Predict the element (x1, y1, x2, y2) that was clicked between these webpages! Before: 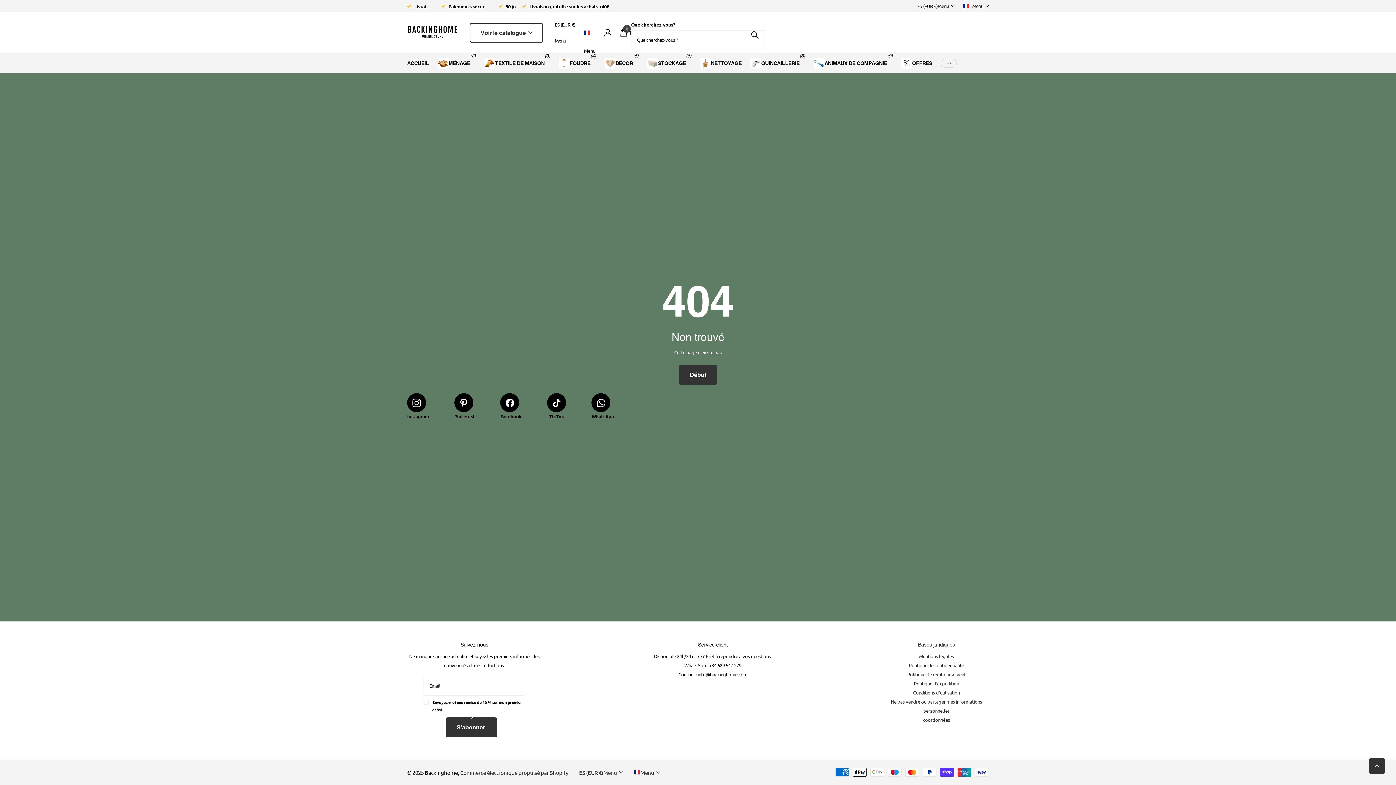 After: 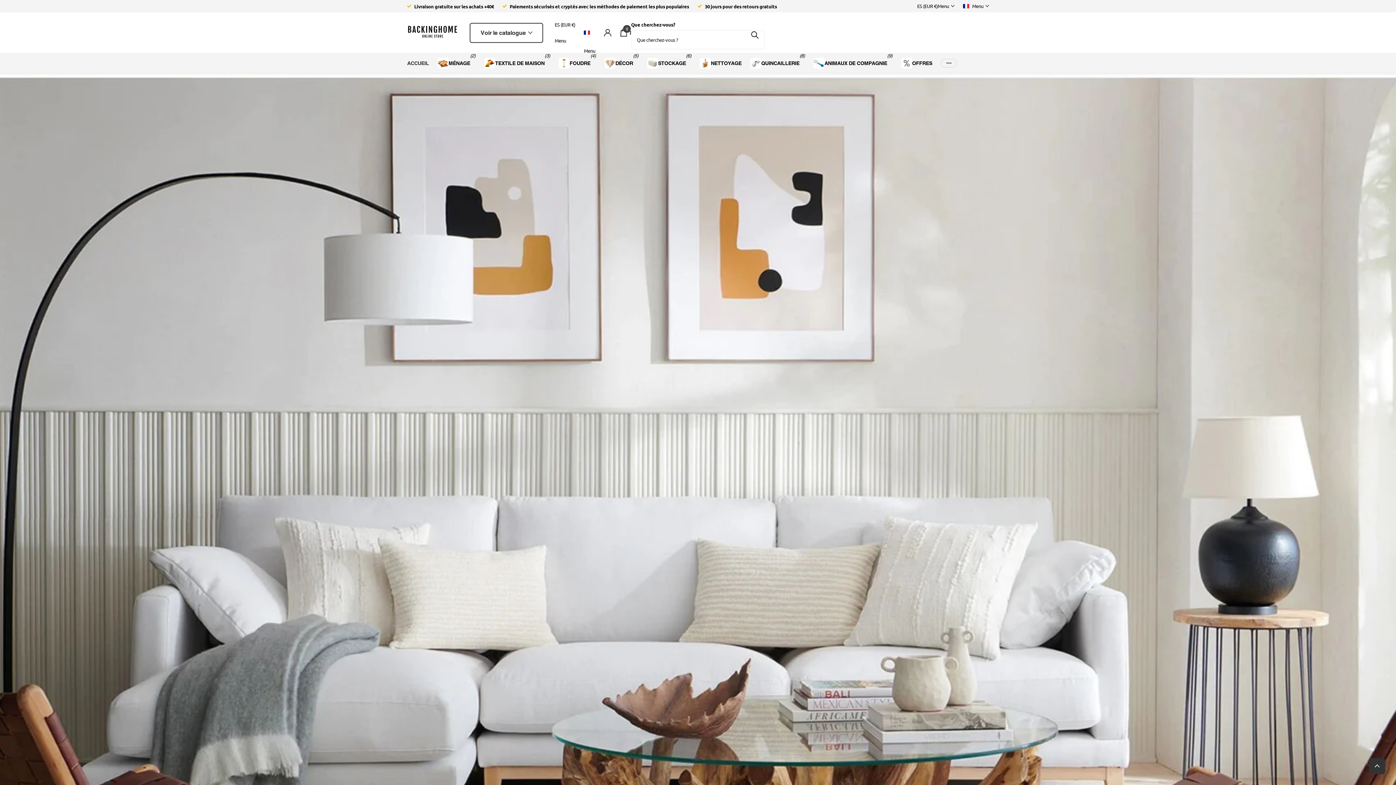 Action: label: Bases juridiques bbox: (918, 642, 955, 648)